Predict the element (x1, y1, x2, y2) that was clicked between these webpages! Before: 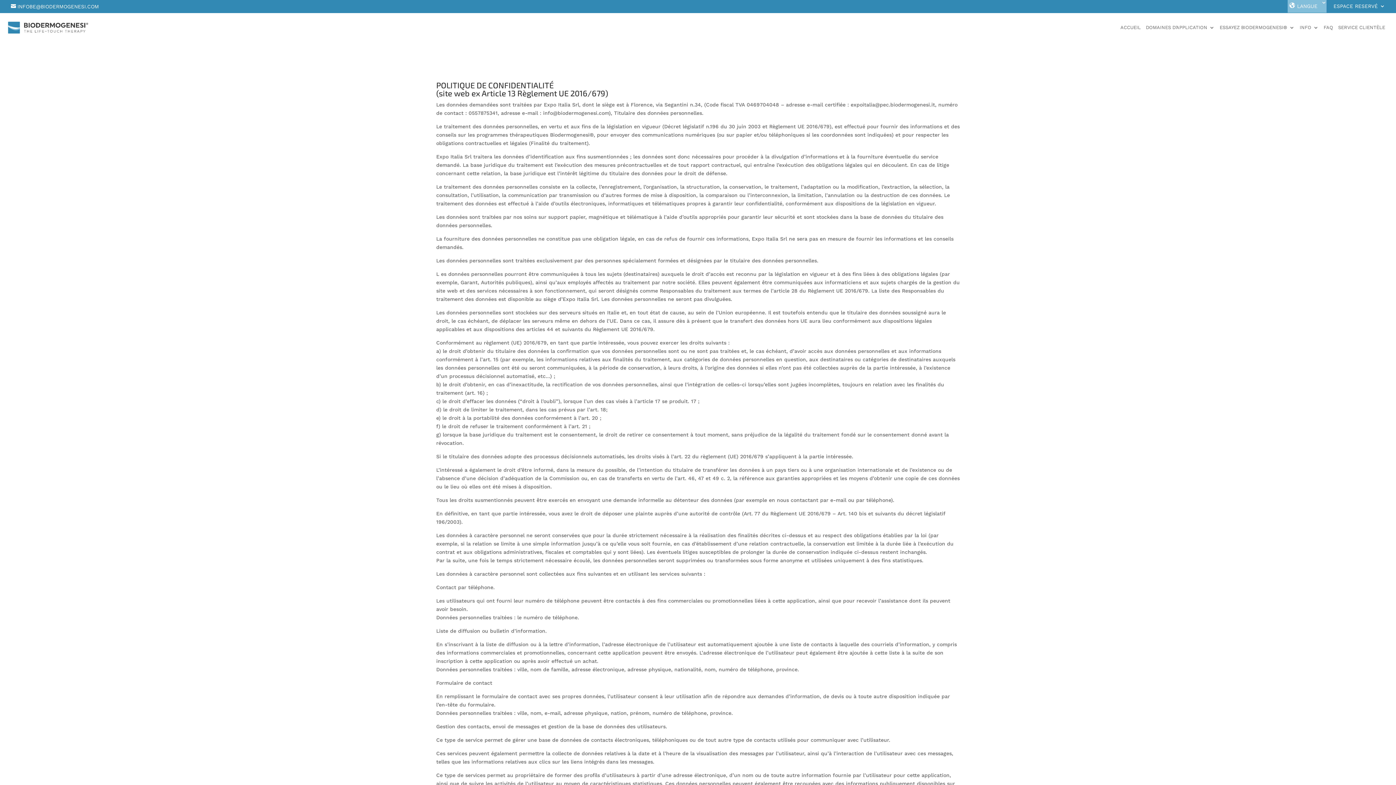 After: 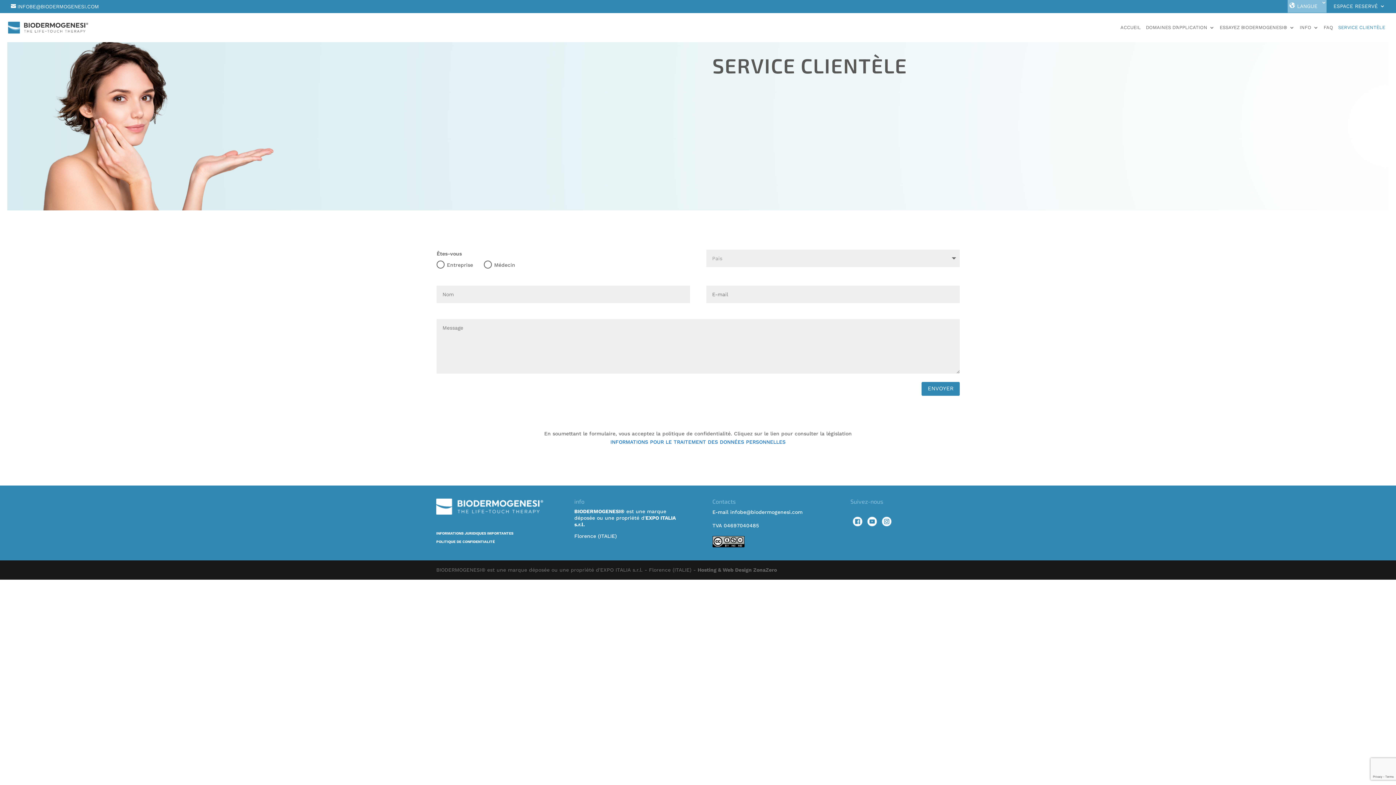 Action: bbox: (1338, 24, 1385, 42) label: SERVICE CLIENTÈLE